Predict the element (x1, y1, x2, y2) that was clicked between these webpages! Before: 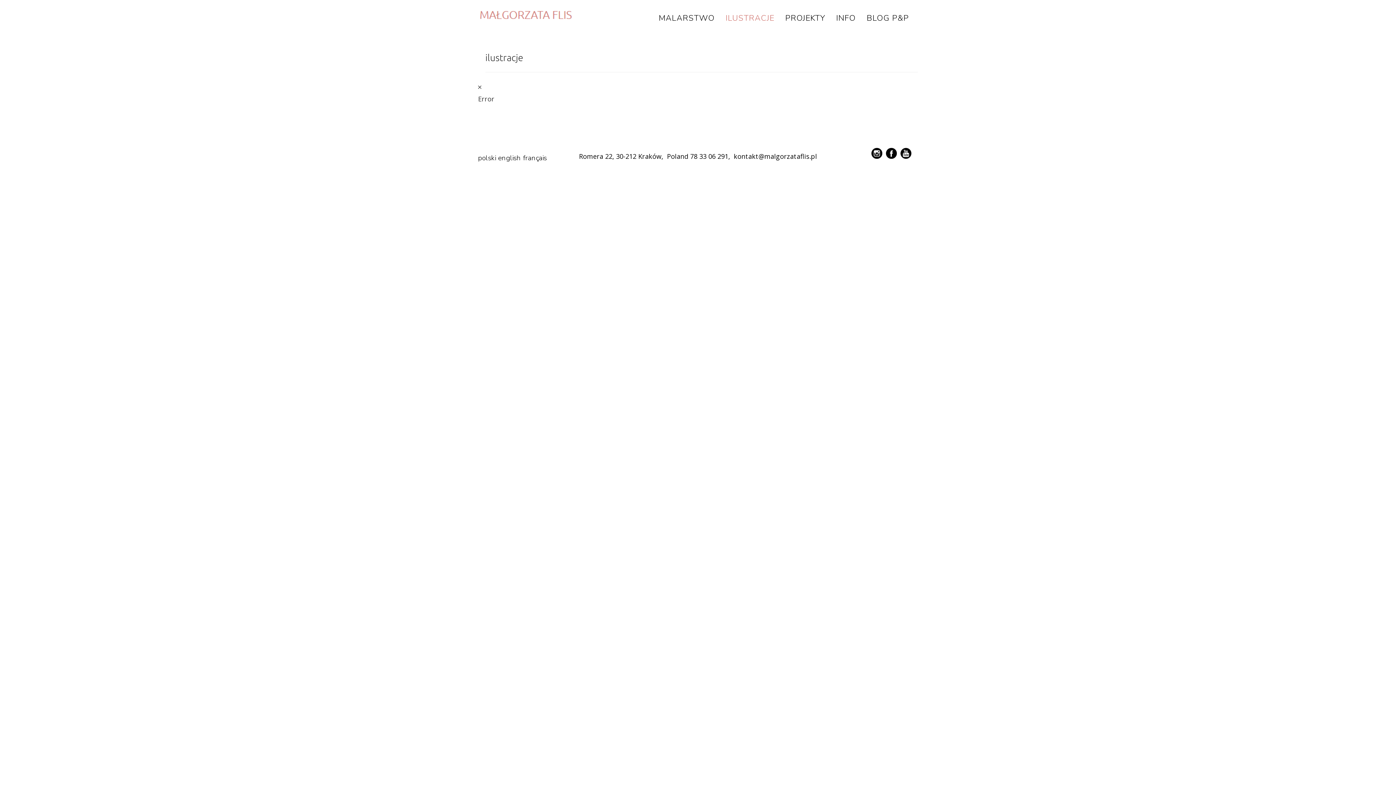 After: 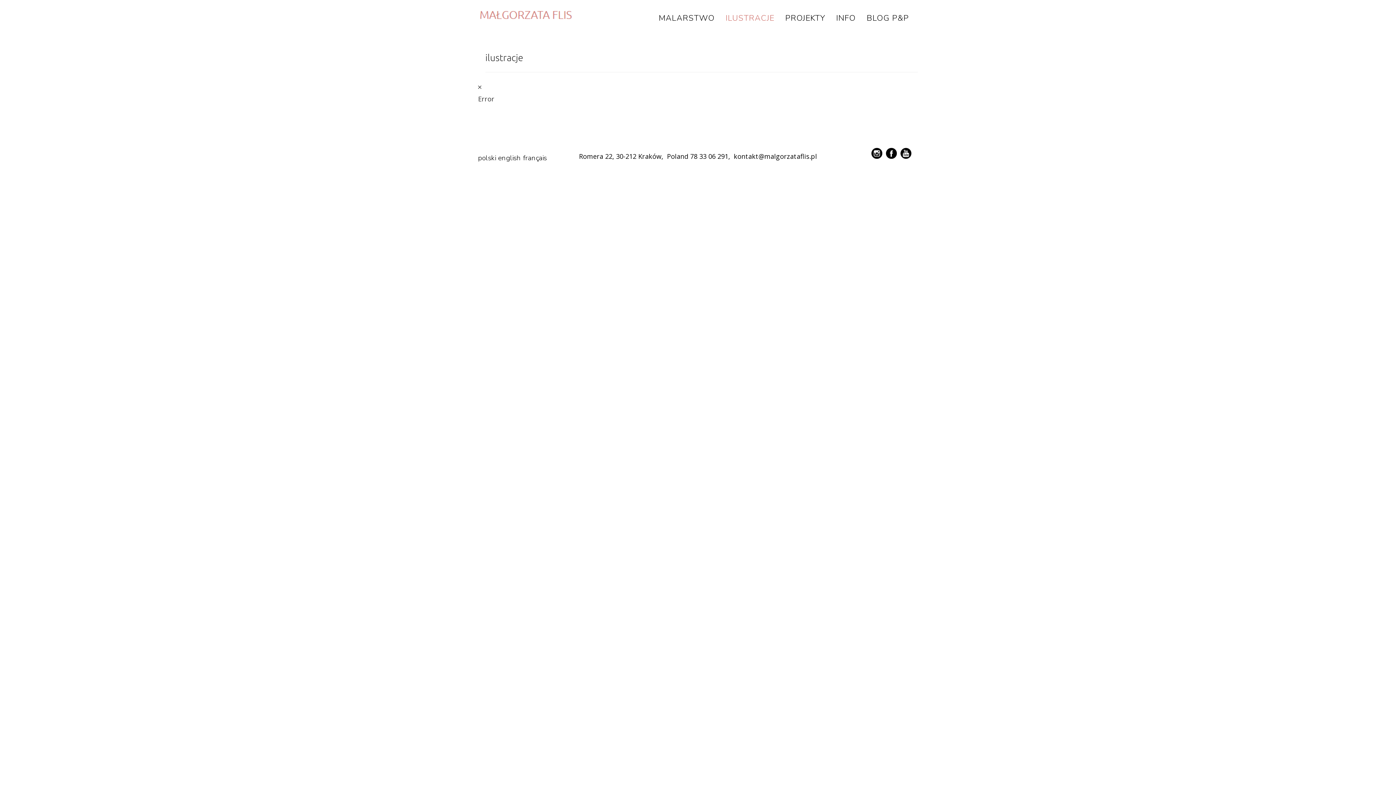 Action: bbox: (478, 151, 496, 164) label: polski